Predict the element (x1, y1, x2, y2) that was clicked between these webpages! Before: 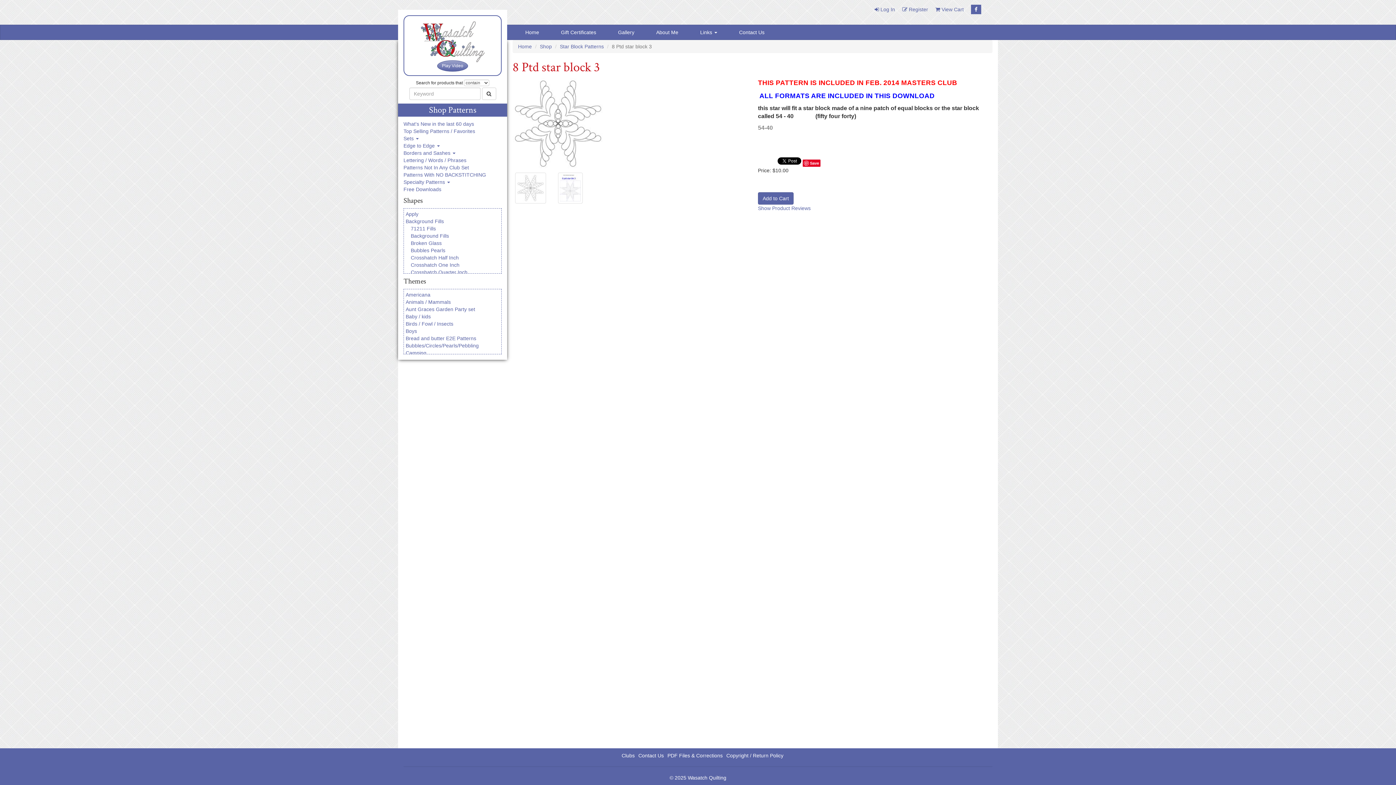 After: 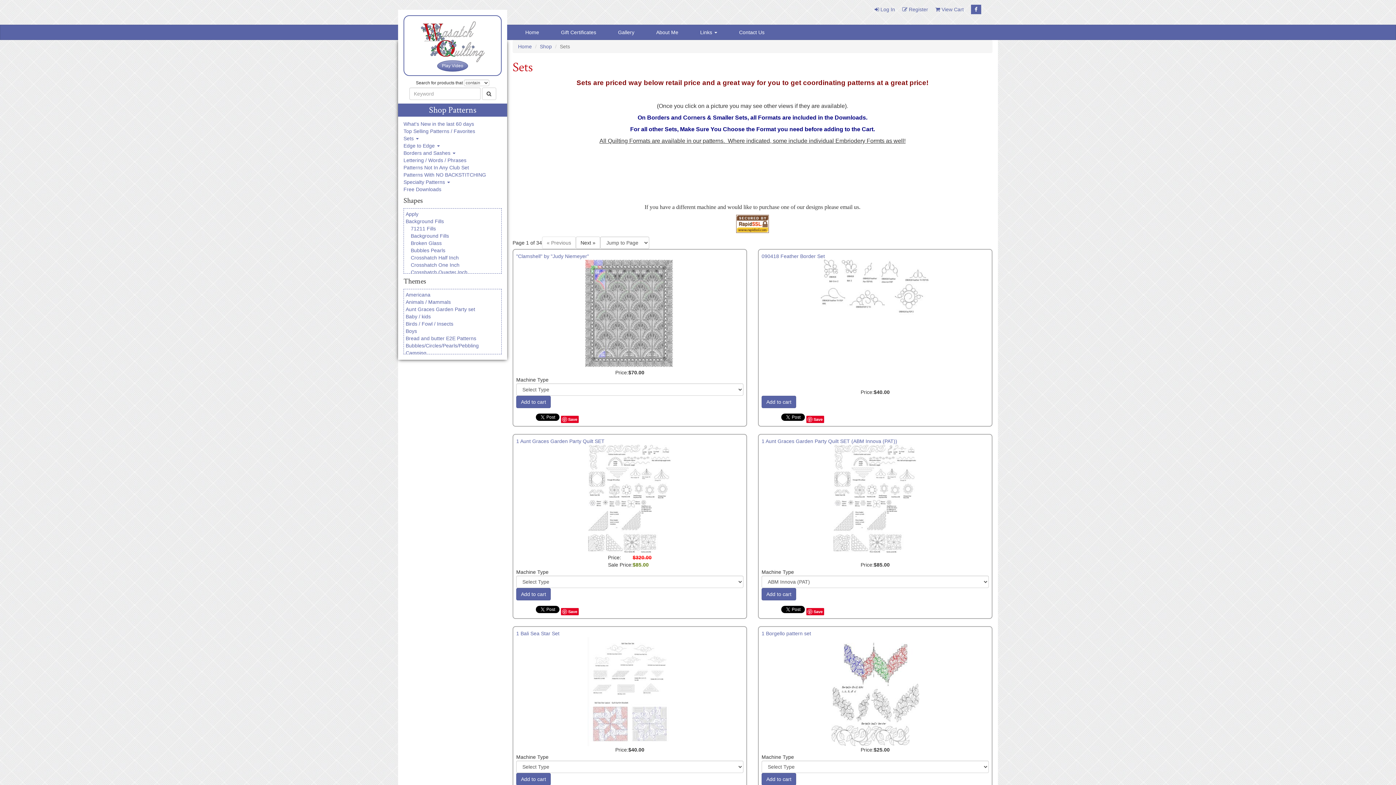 Action: label: Sets  bbox: (403, 135, 418, 141)